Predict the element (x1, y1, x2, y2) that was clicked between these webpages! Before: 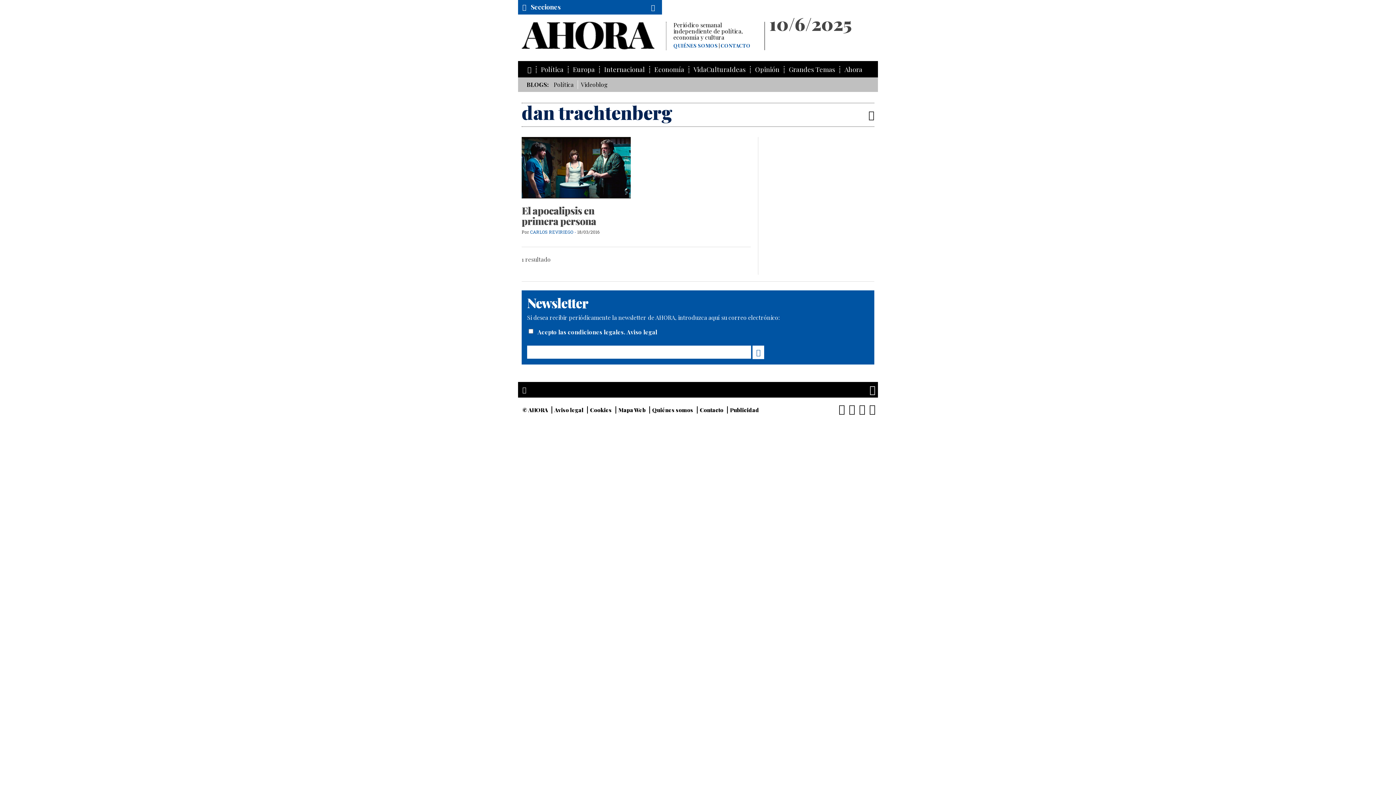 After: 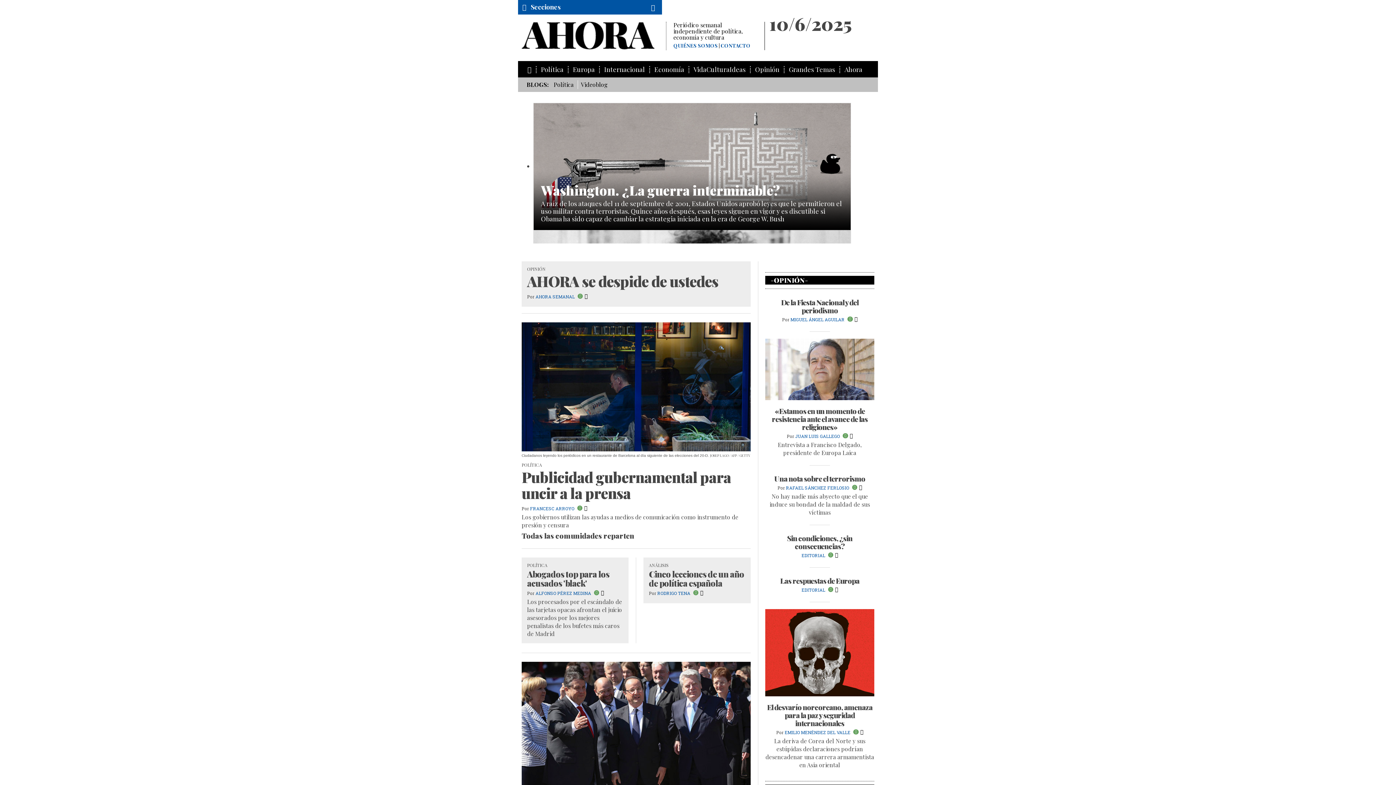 Action: label: Ahora bbox: (839, 66, 862, 73)